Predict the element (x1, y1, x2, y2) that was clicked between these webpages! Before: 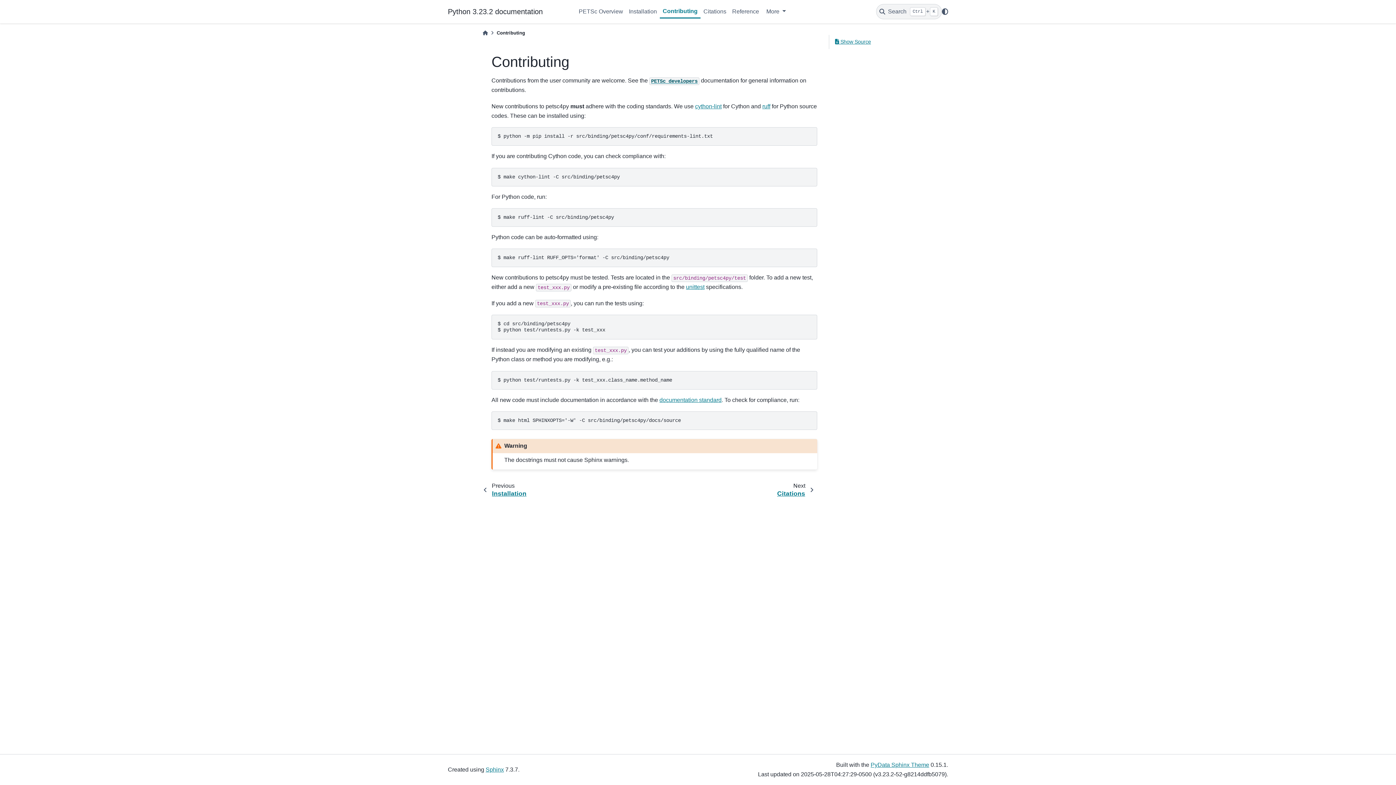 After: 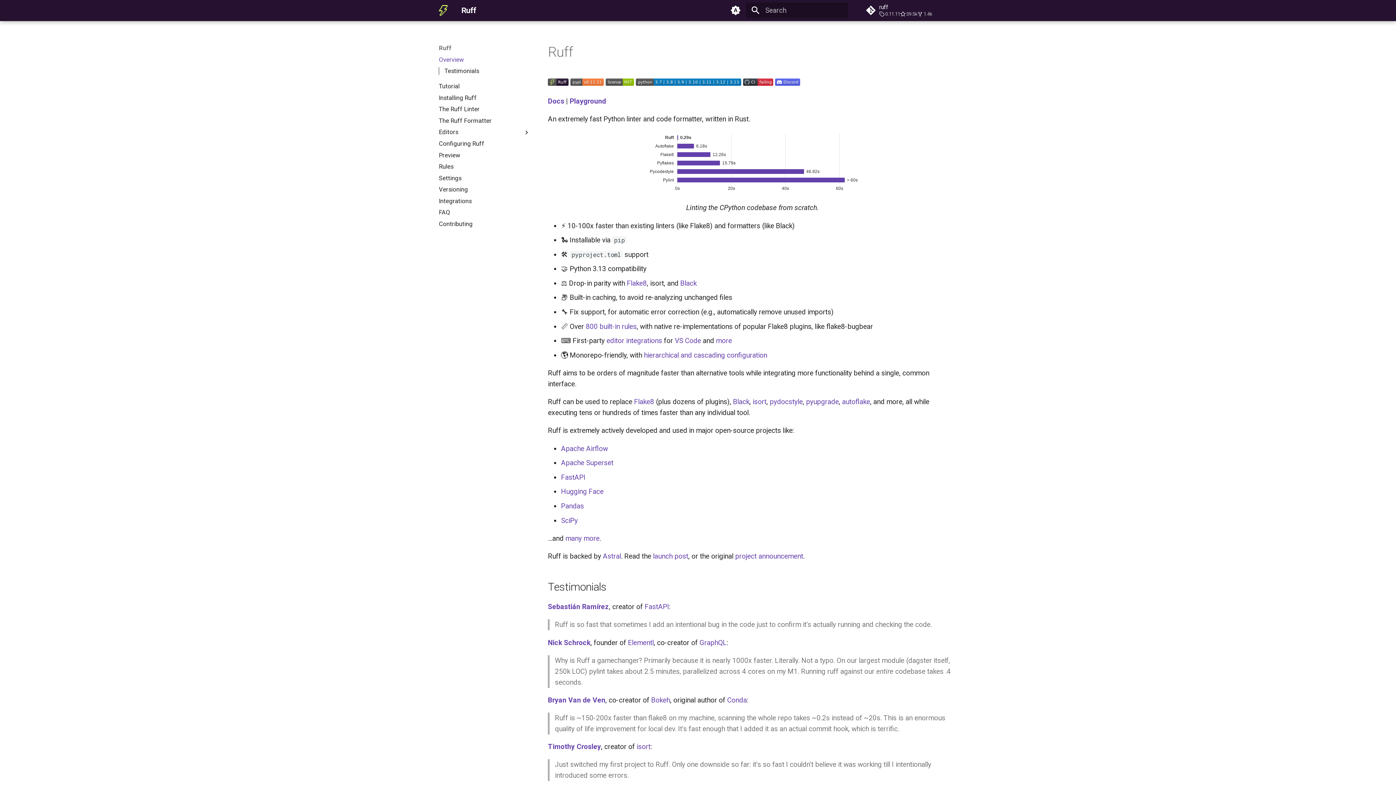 Action: label: ruff bbox: (762, 103, 770, 109)